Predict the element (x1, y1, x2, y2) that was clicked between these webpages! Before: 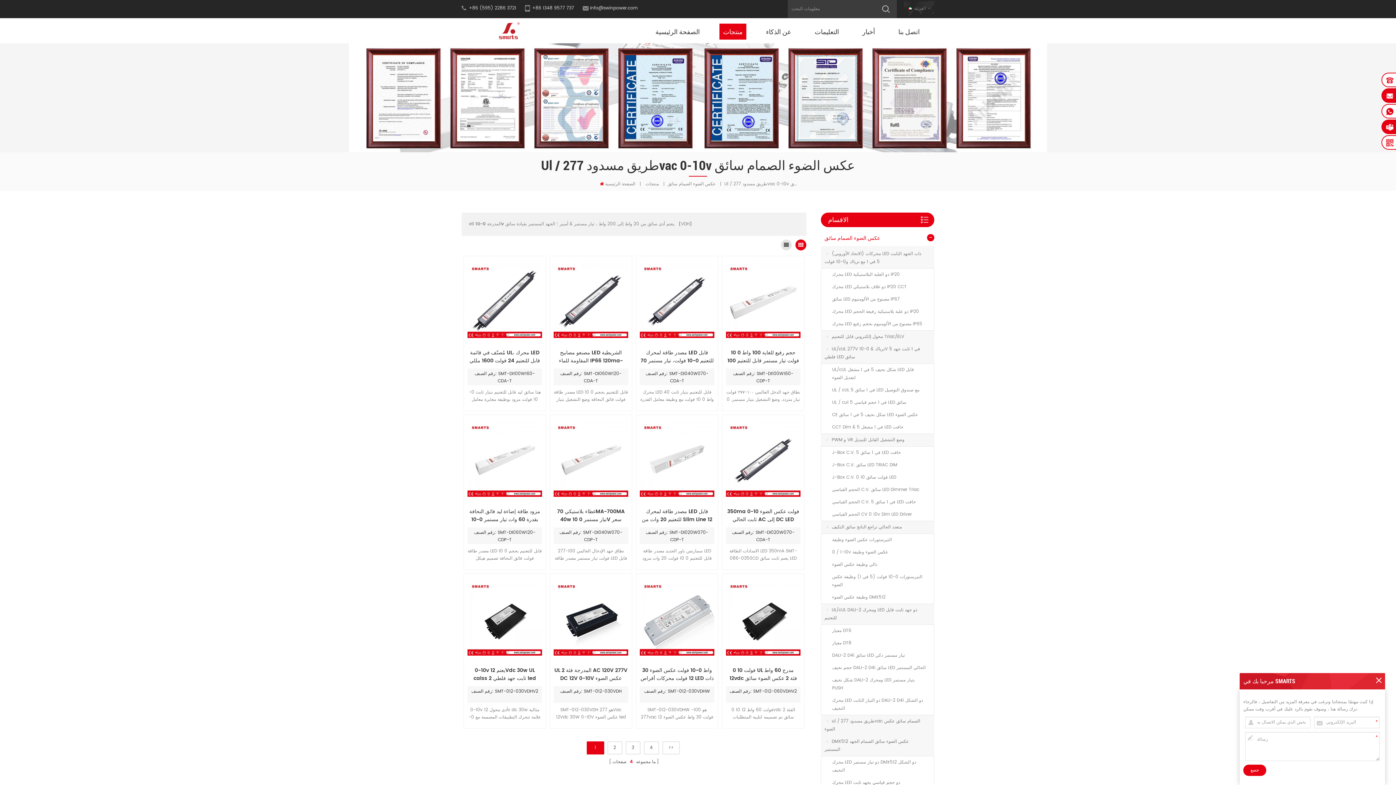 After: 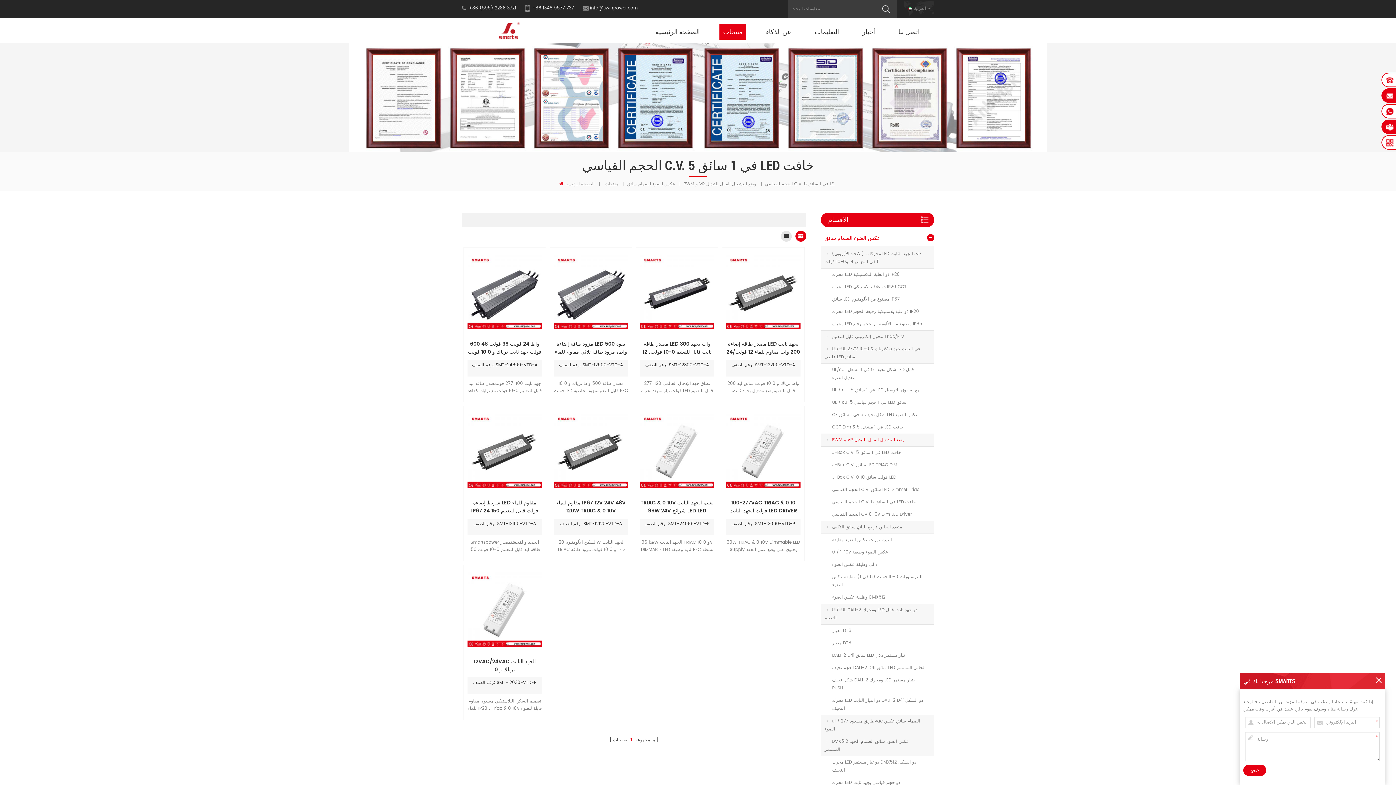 Action: label: الحجم القياسي C.V. 5 في 1 سائق LED خافت bbox: (821, 496, 934, 508)